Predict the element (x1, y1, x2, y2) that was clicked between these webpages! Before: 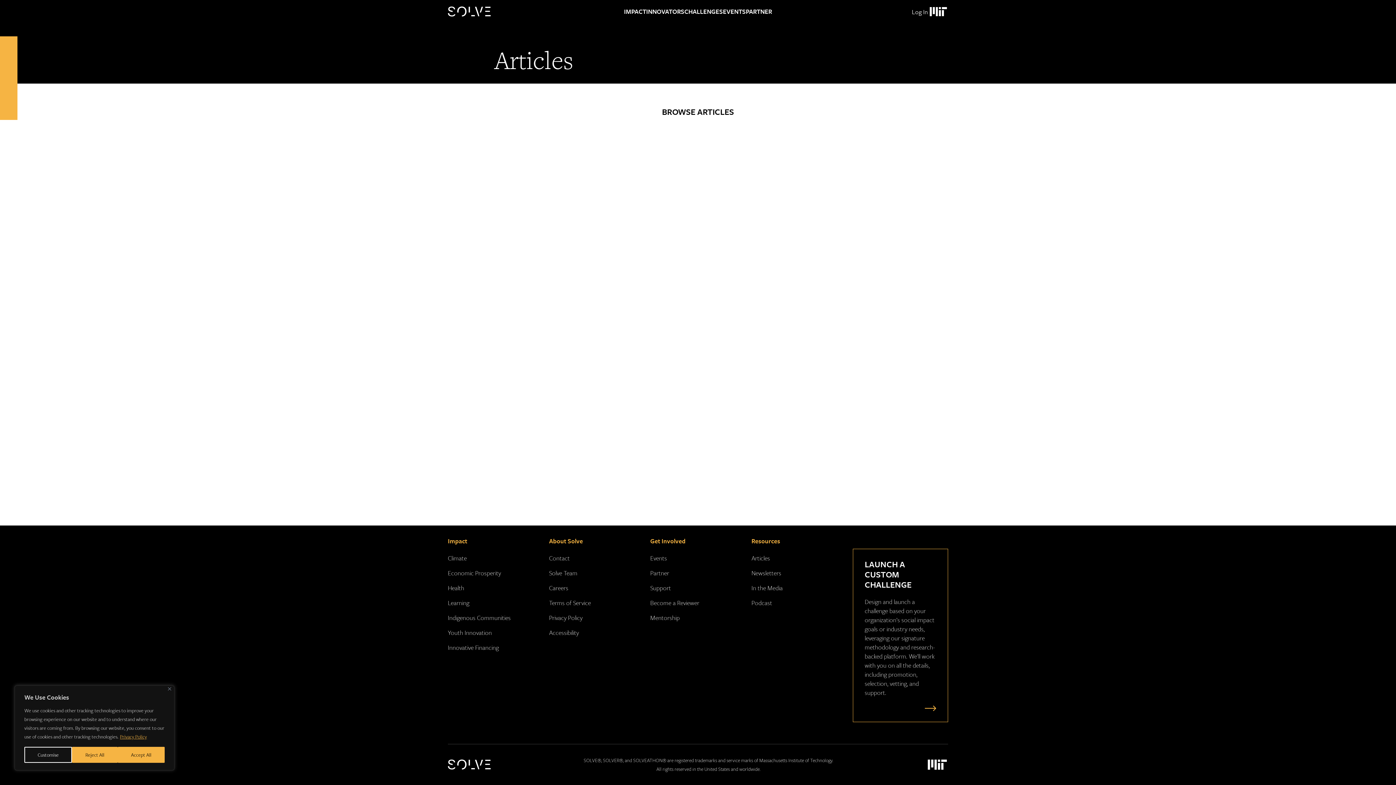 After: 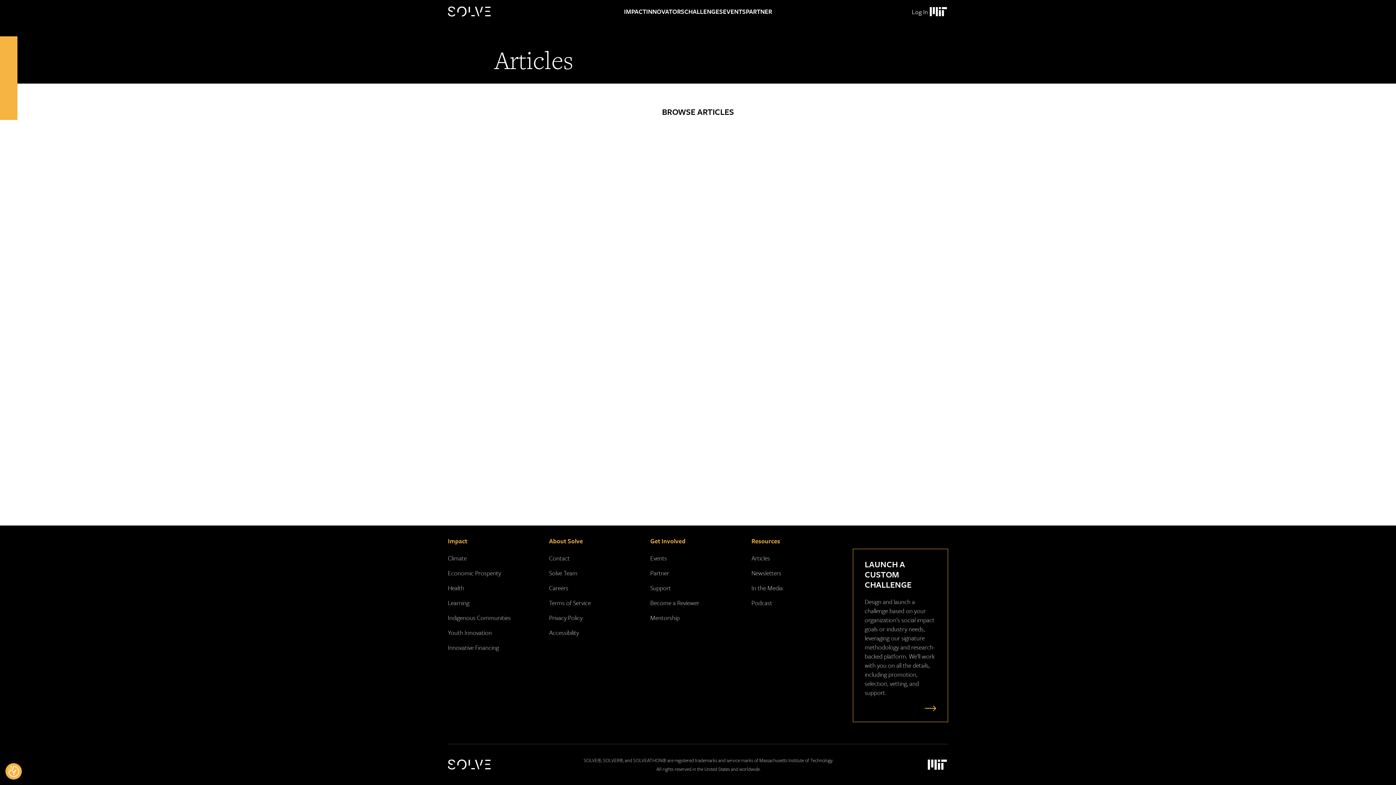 Action: bbox: (168, 687, 171, 690) label: Close